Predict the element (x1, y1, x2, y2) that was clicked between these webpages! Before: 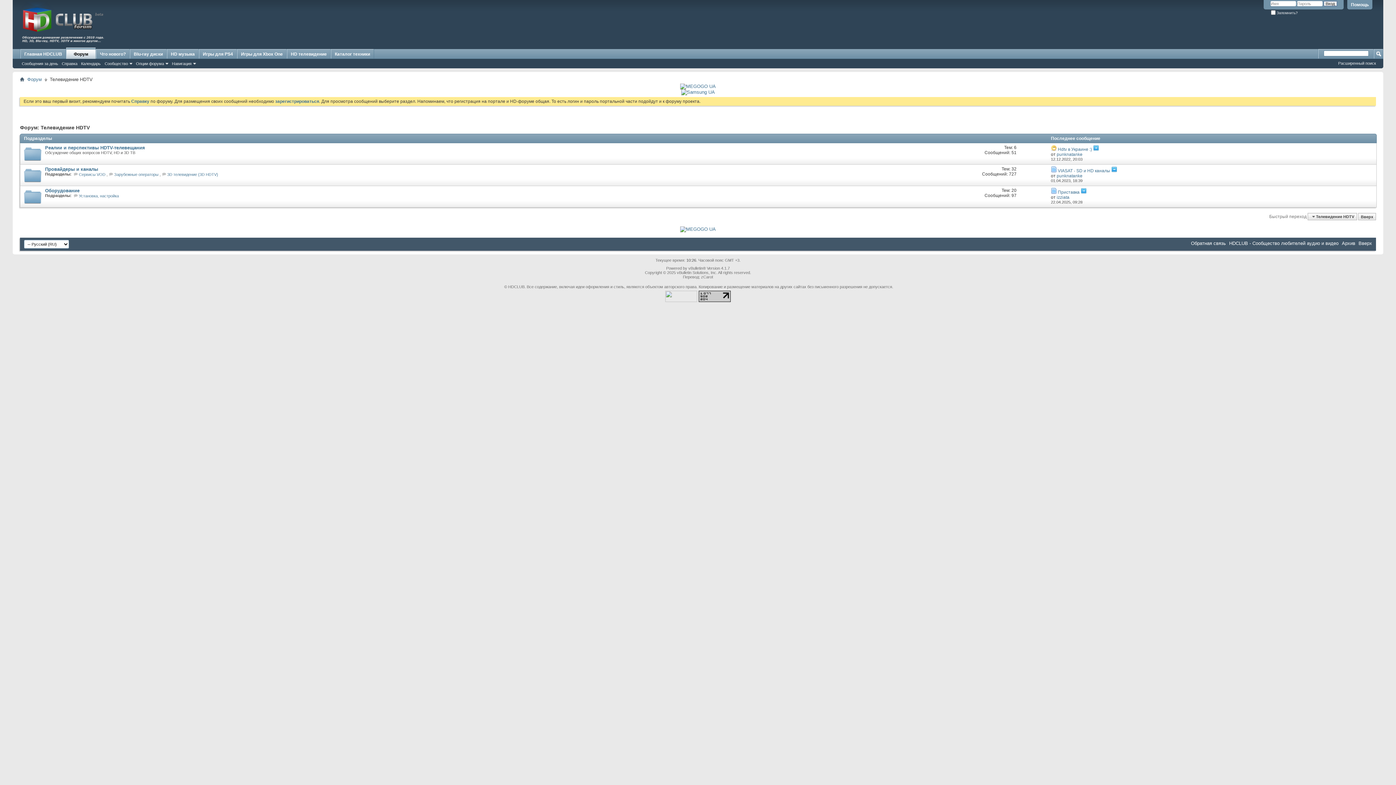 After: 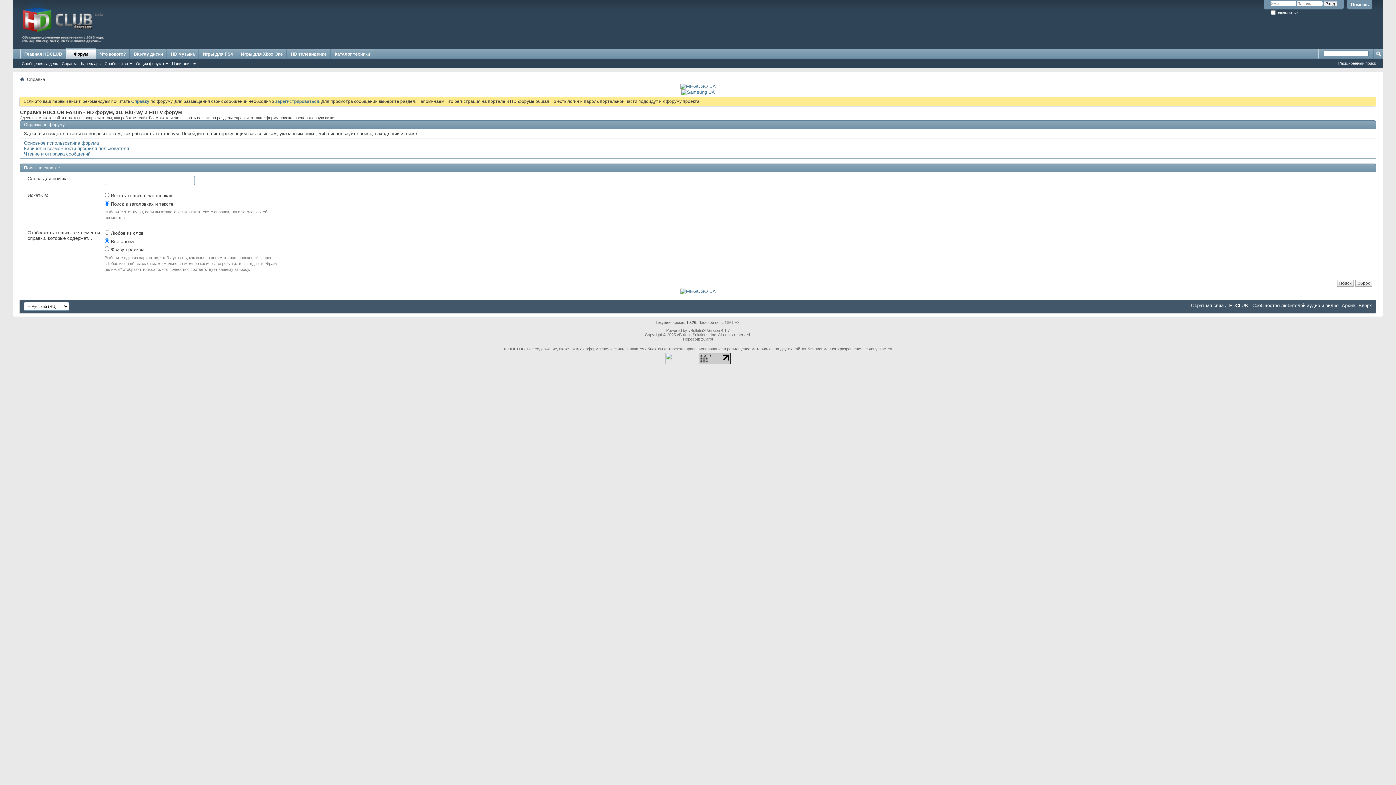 Action: bbox: (60, 60, 79, 66) label: Справка